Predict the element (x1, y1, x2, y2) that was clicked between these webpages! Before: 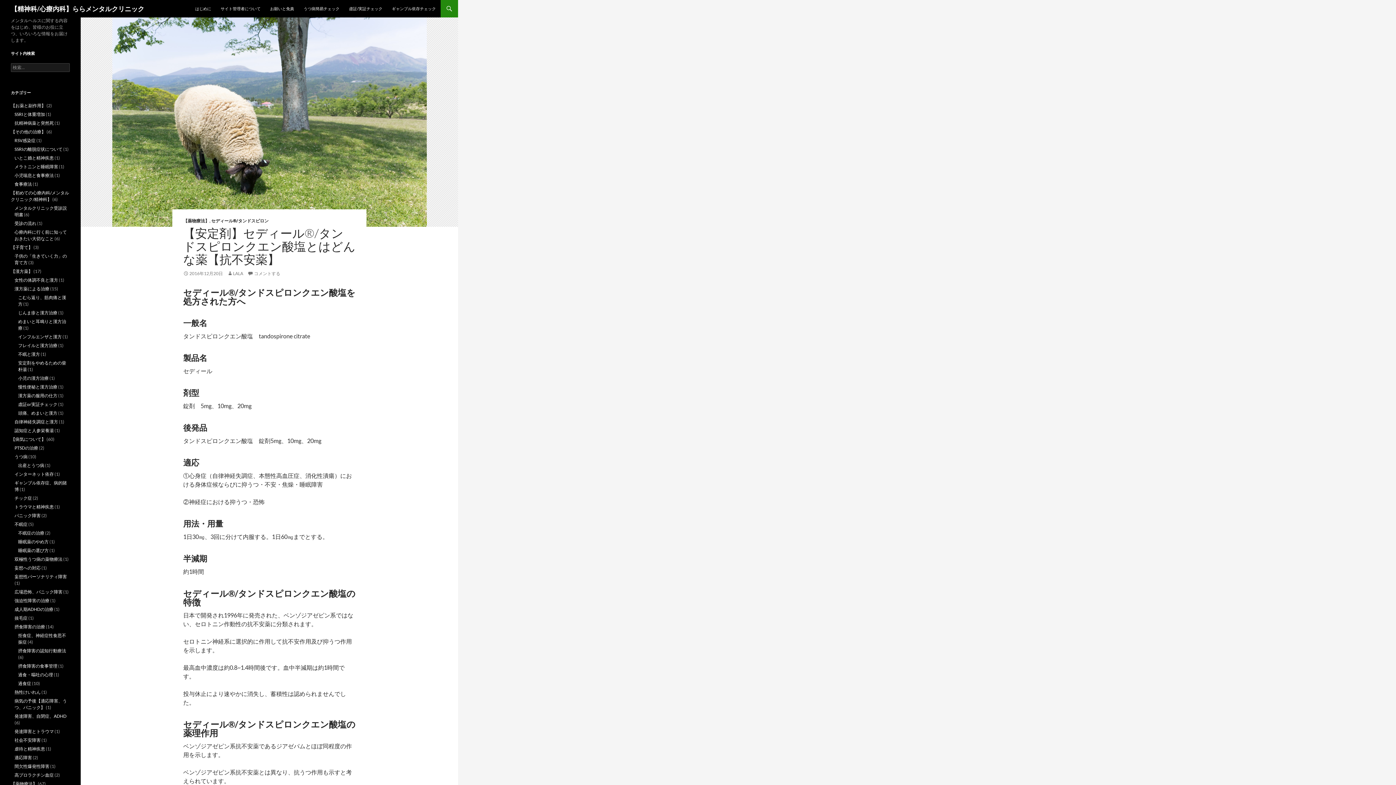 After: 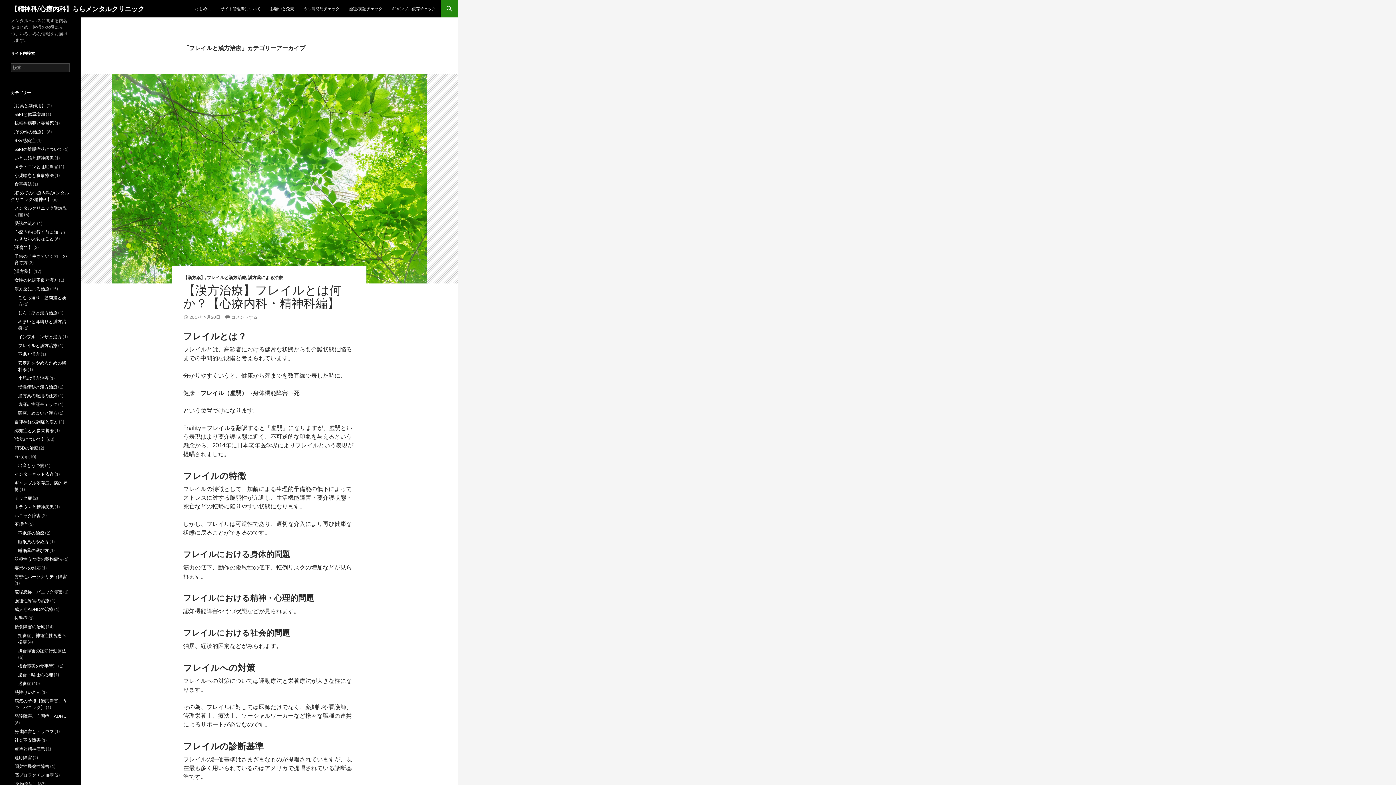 Action: label: フレイルと漢方治療 bbox: (18, 342, 57, 348)